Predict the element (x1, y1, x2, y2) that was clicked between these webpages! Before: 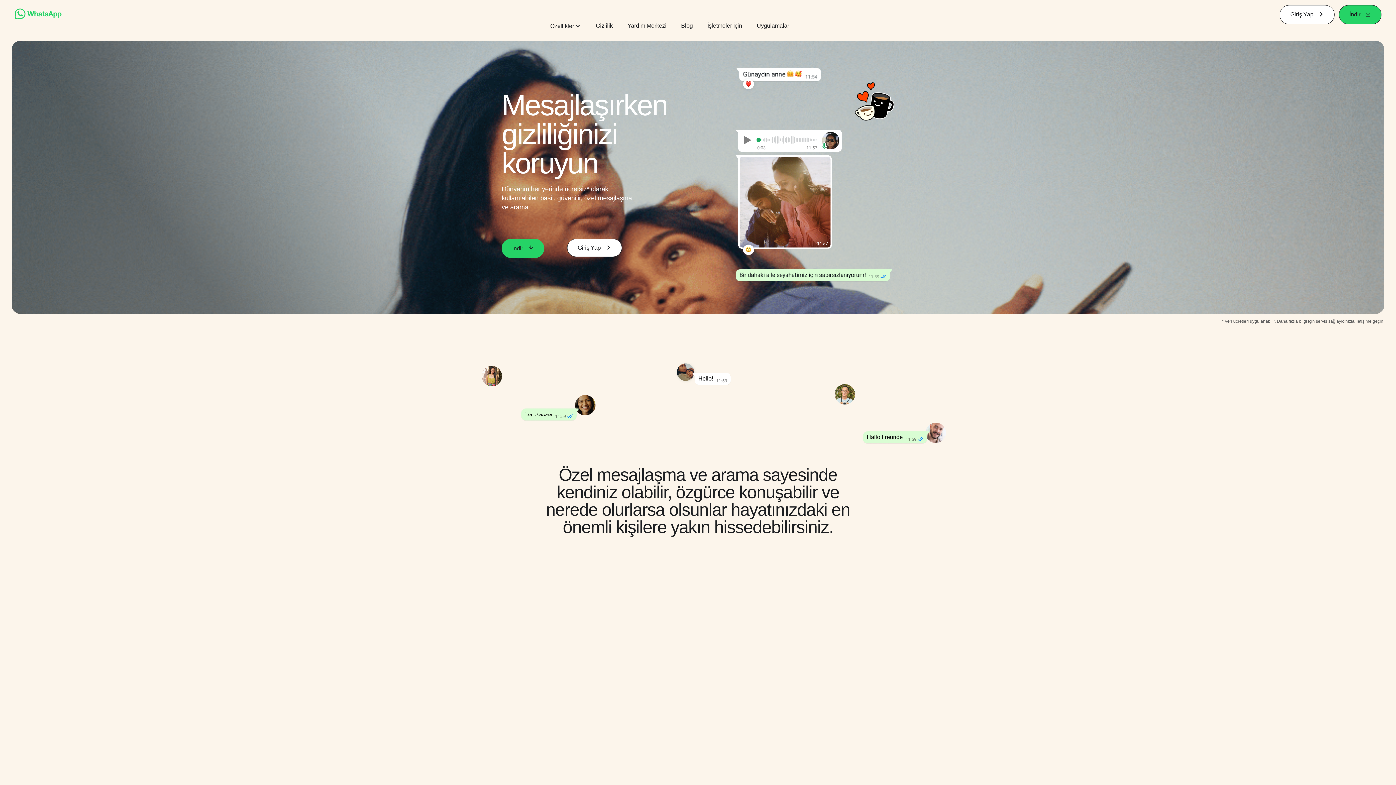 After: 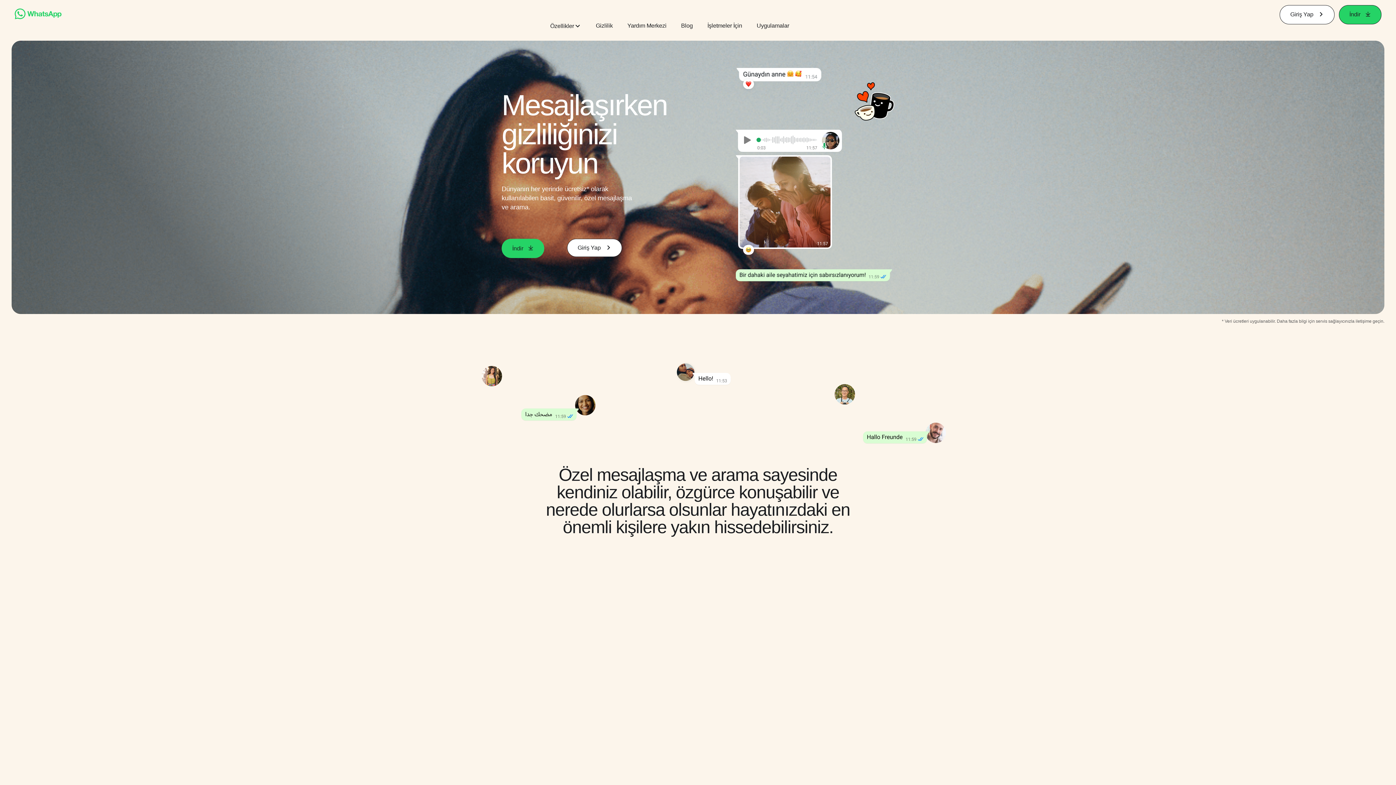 Action: bbox: (14, 14, 61, 20)